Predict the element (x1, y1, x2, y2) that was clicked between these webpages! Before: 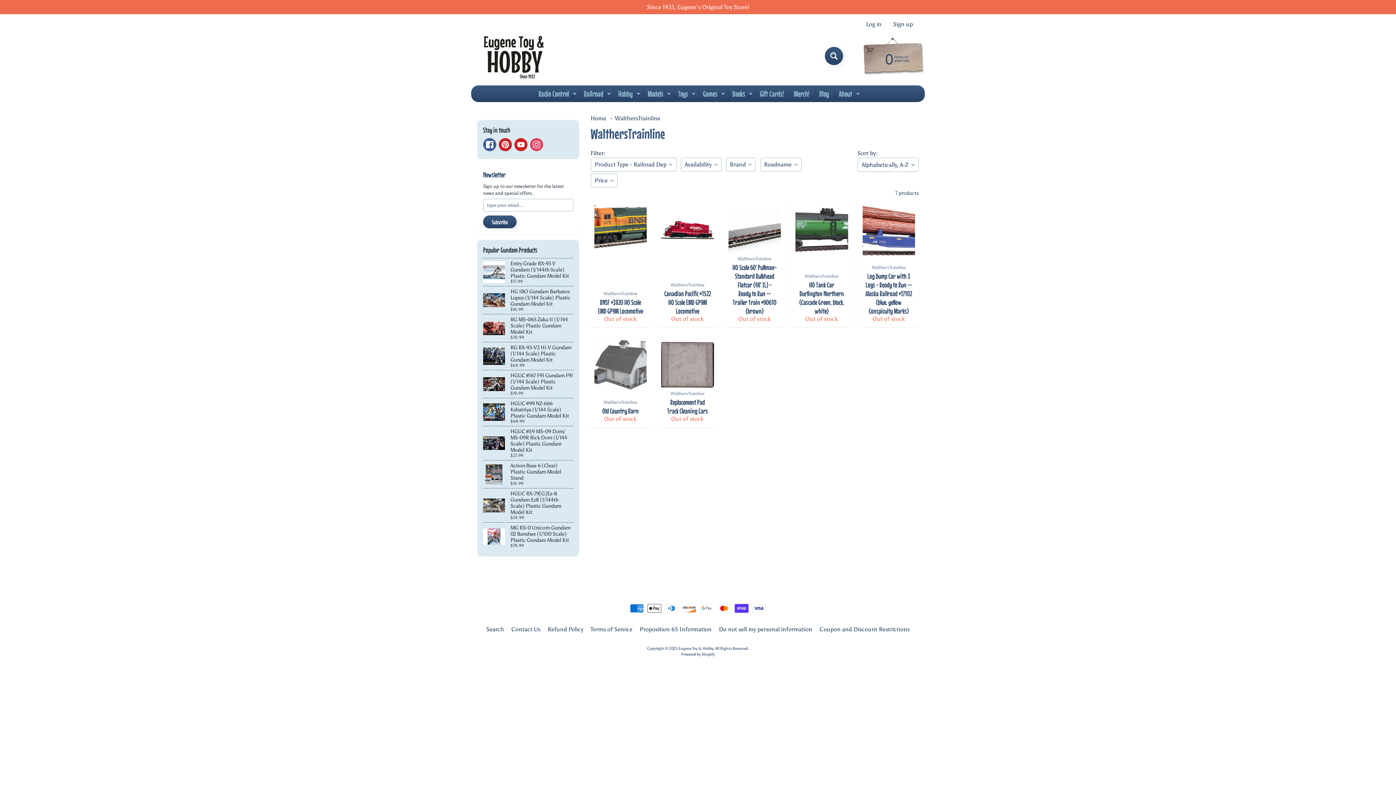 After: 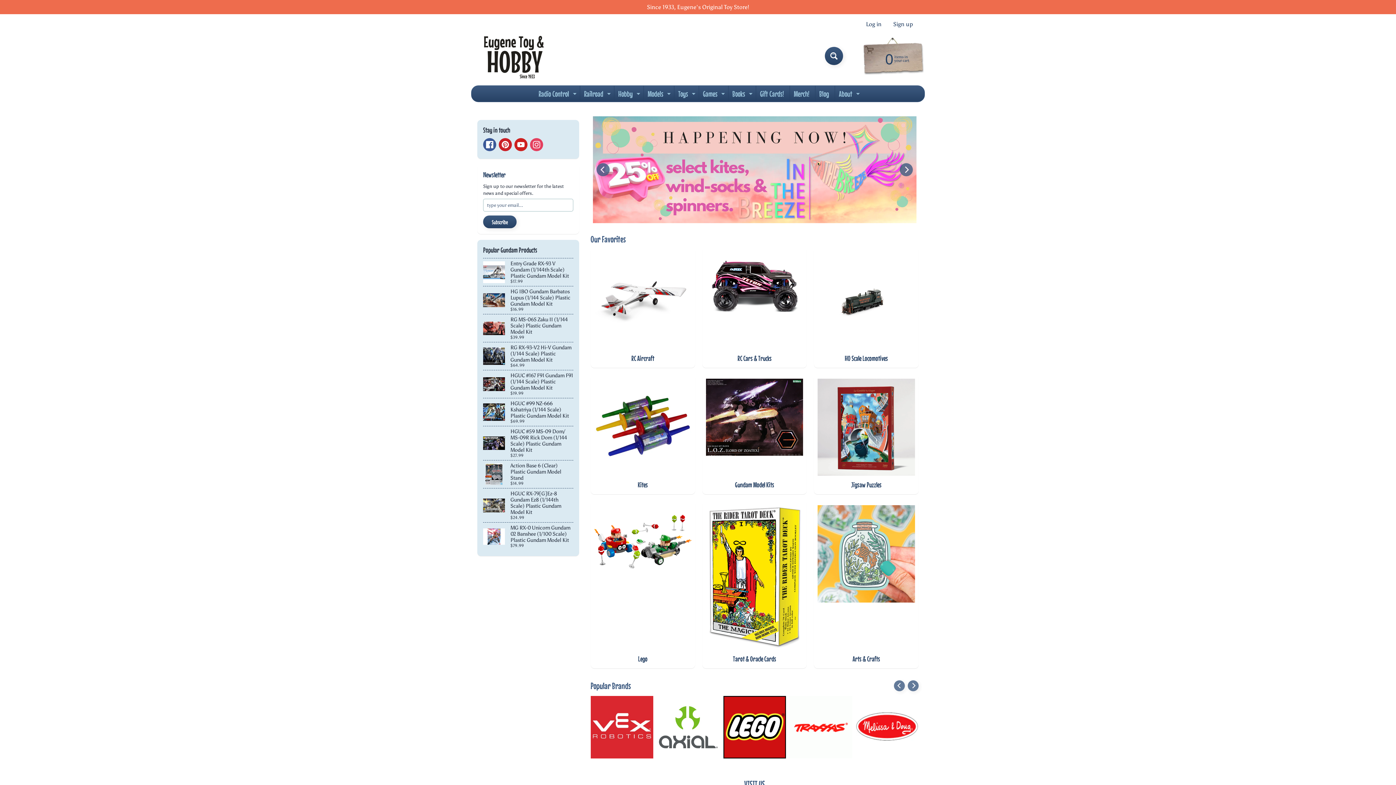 Action: bbox: (471, 32, 556, 79)